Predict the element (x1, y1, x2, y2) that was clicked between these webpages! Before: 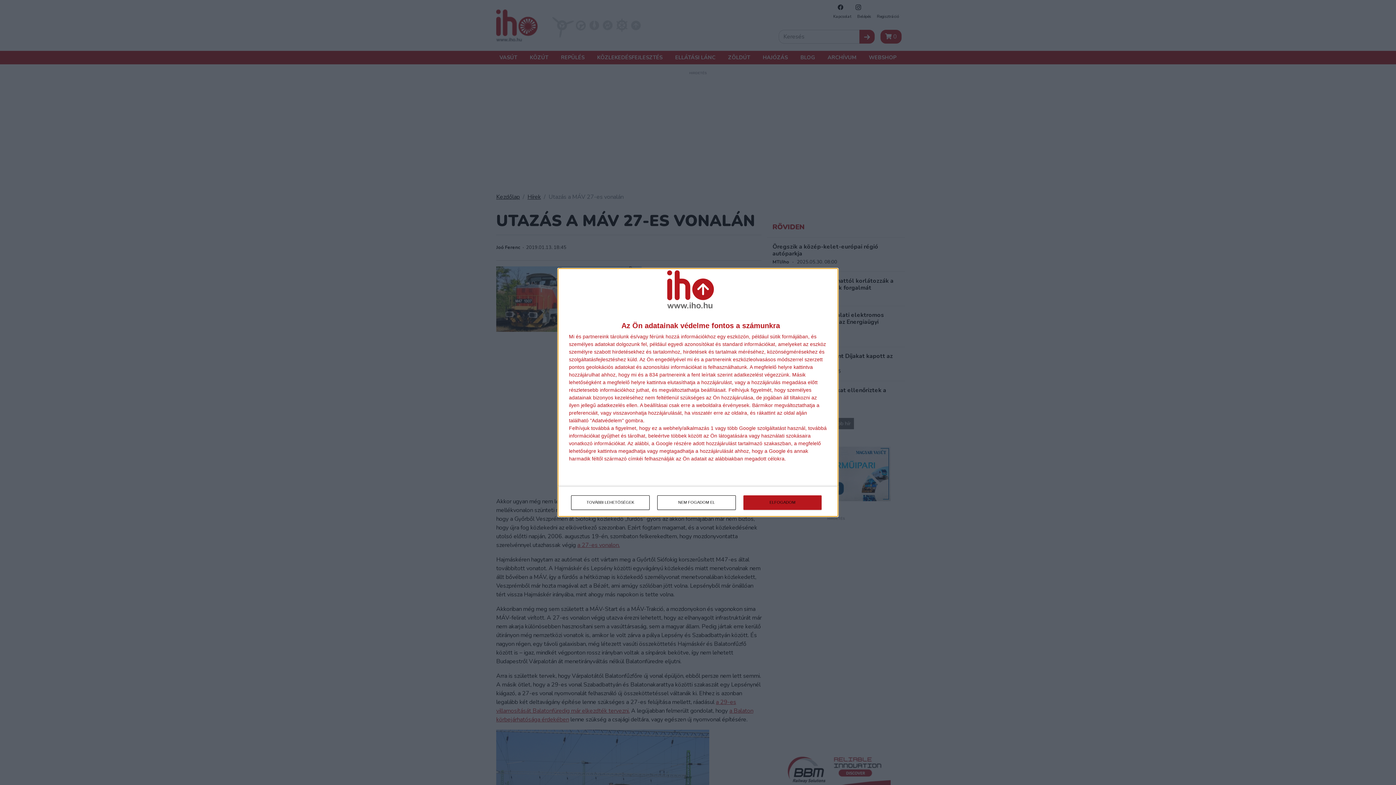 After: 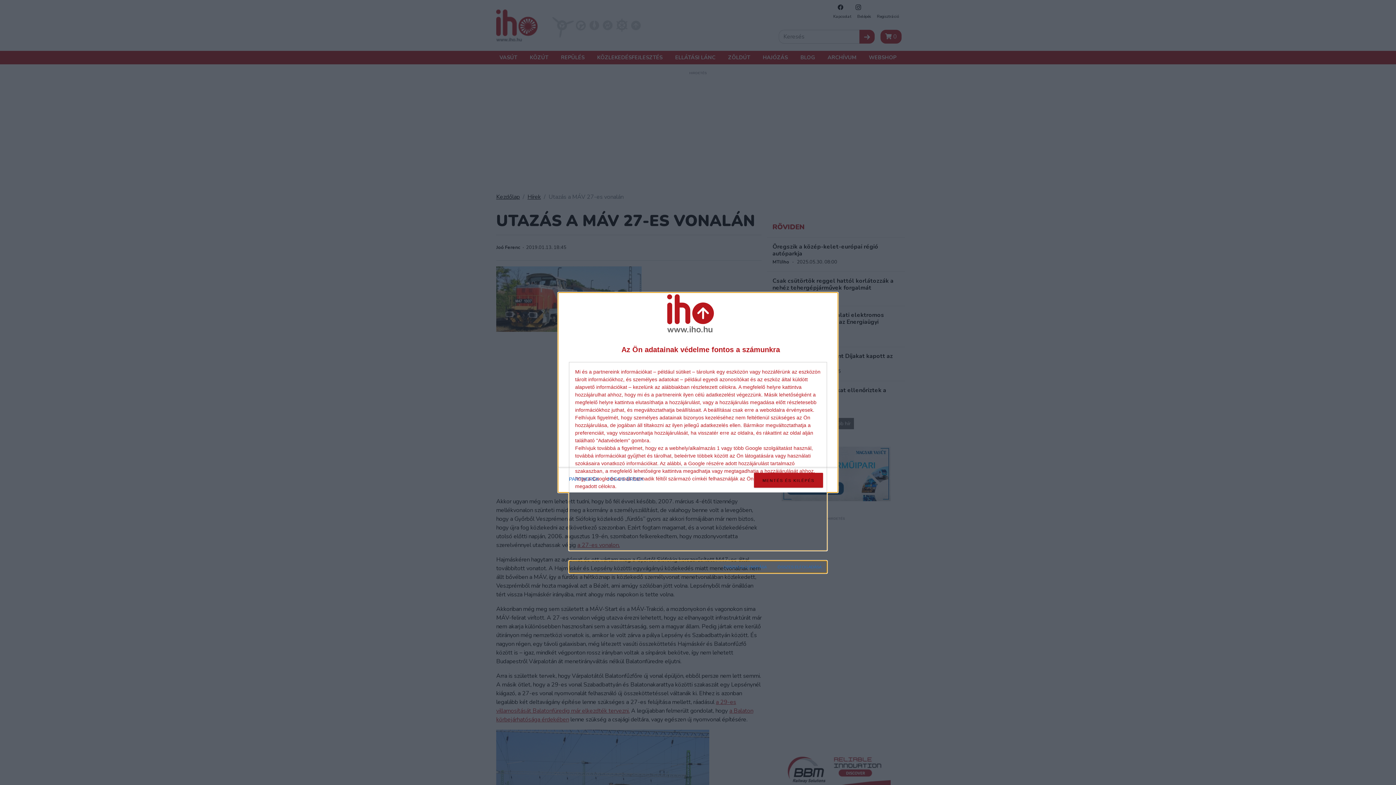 Action: bbox: (571, 495, 649, 510) label: TOVÁBBI LEHETŐSÉGEK